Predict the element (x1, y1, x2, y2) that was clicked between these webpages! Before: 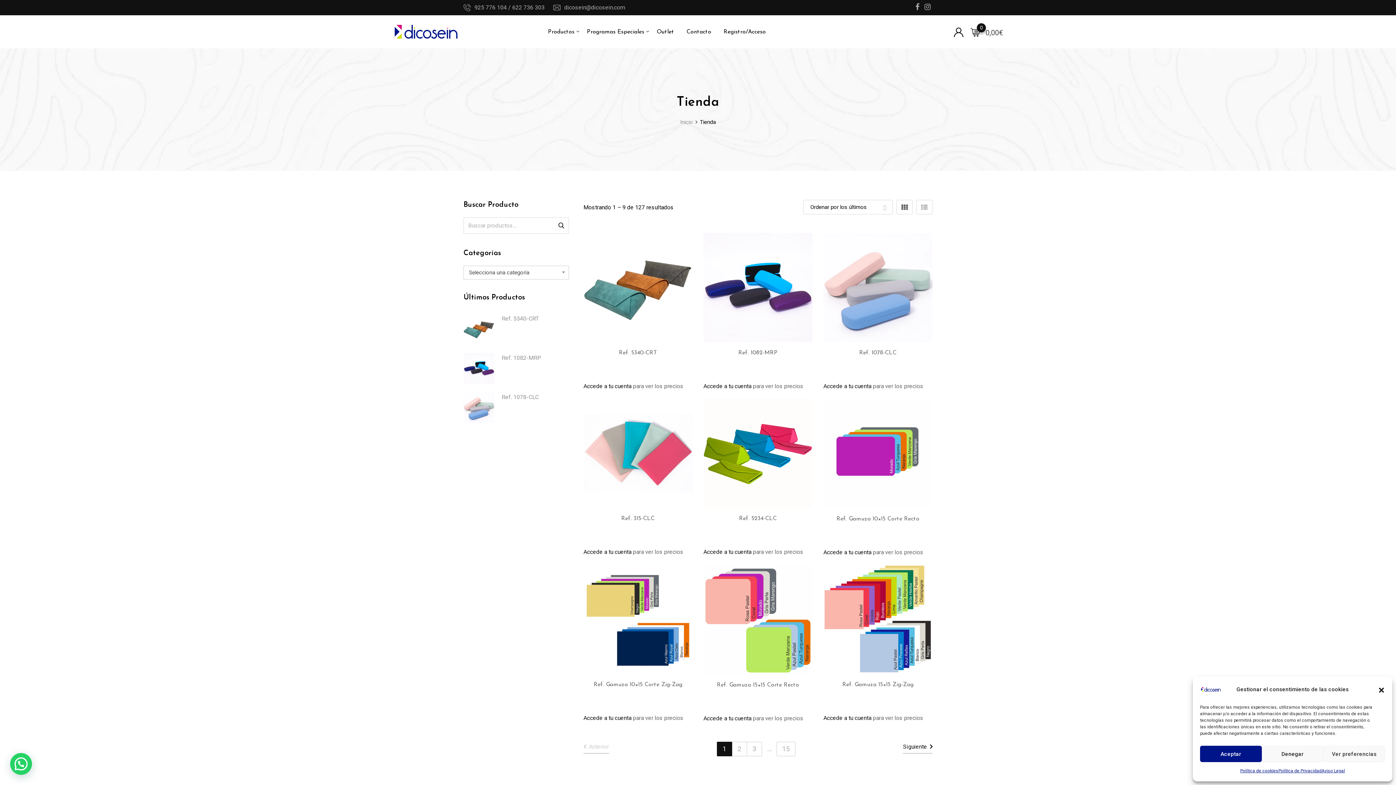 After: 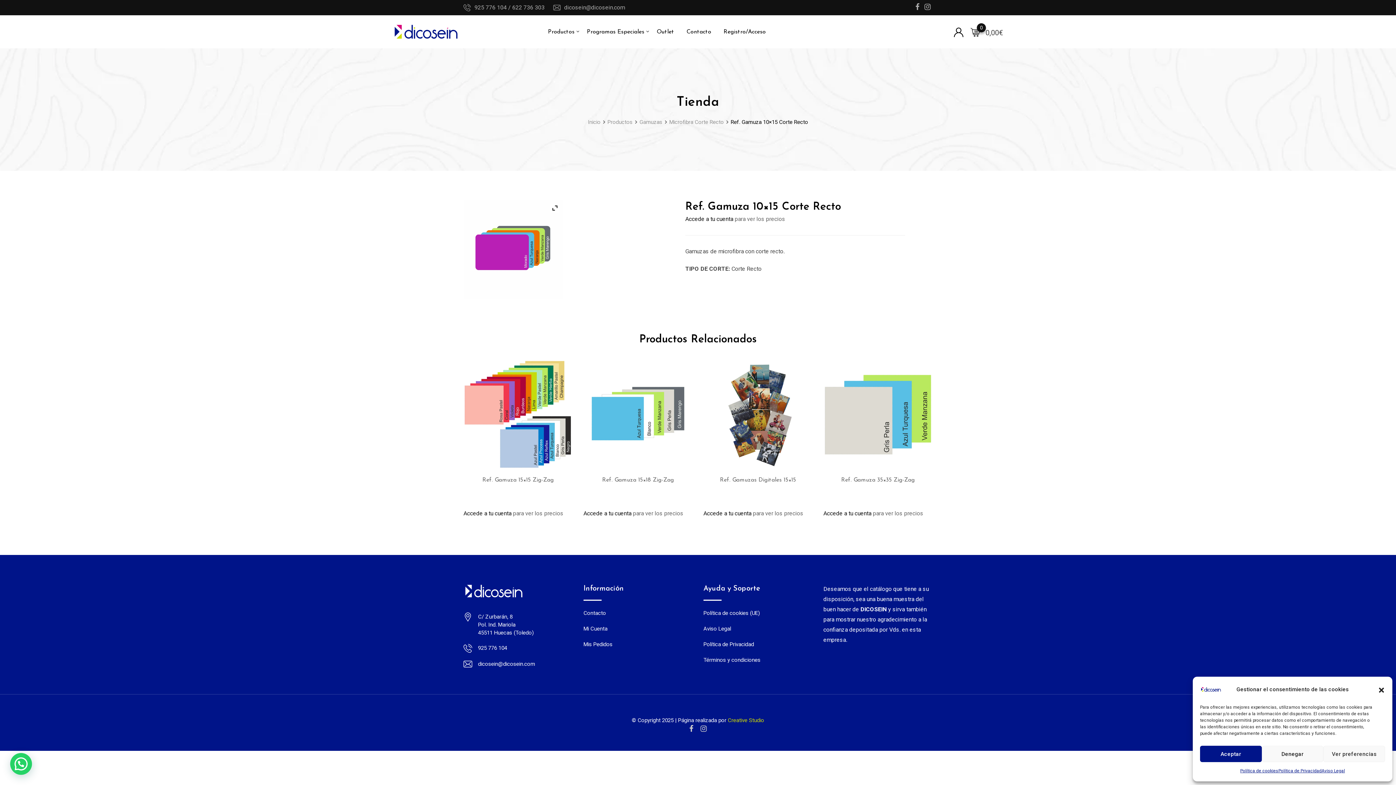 Action: bbox: (823, 449, 932, 456)